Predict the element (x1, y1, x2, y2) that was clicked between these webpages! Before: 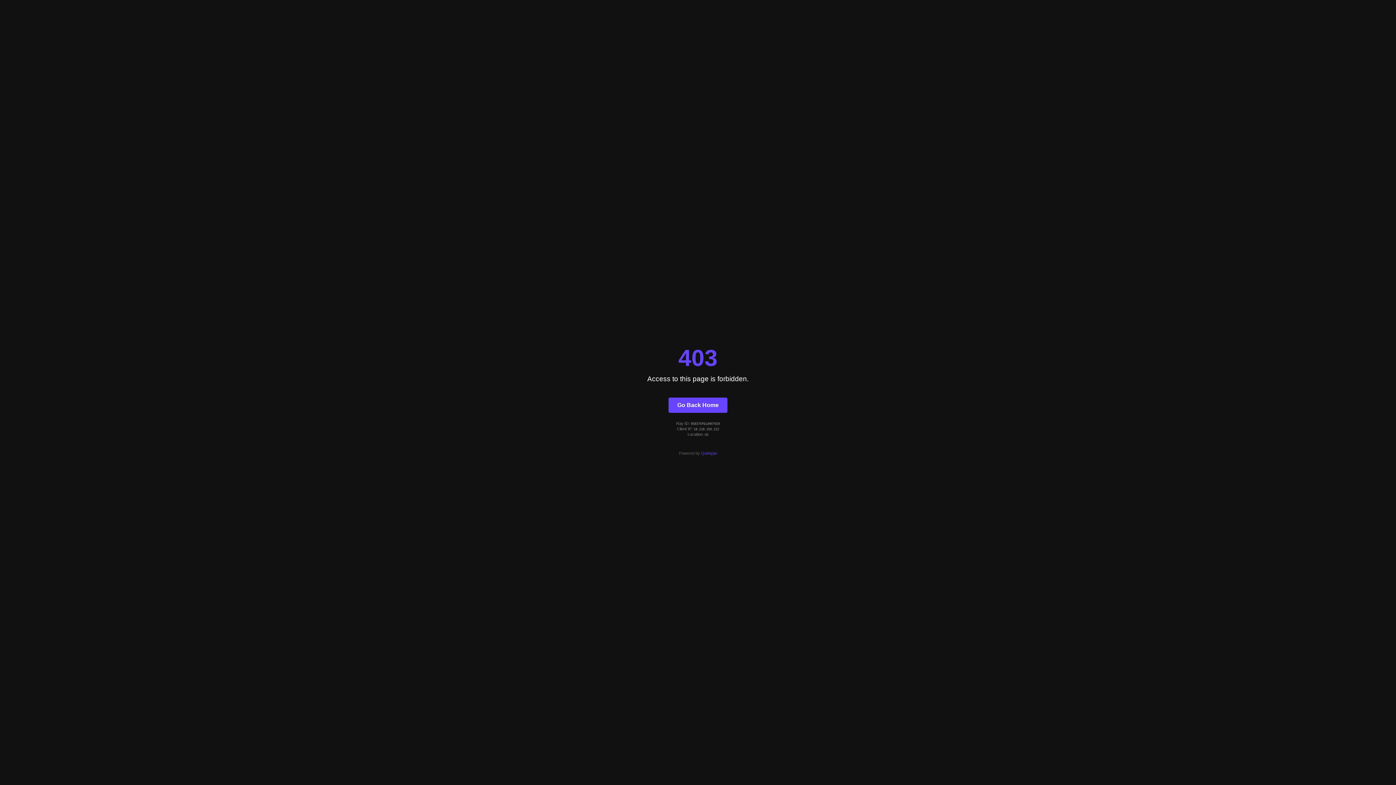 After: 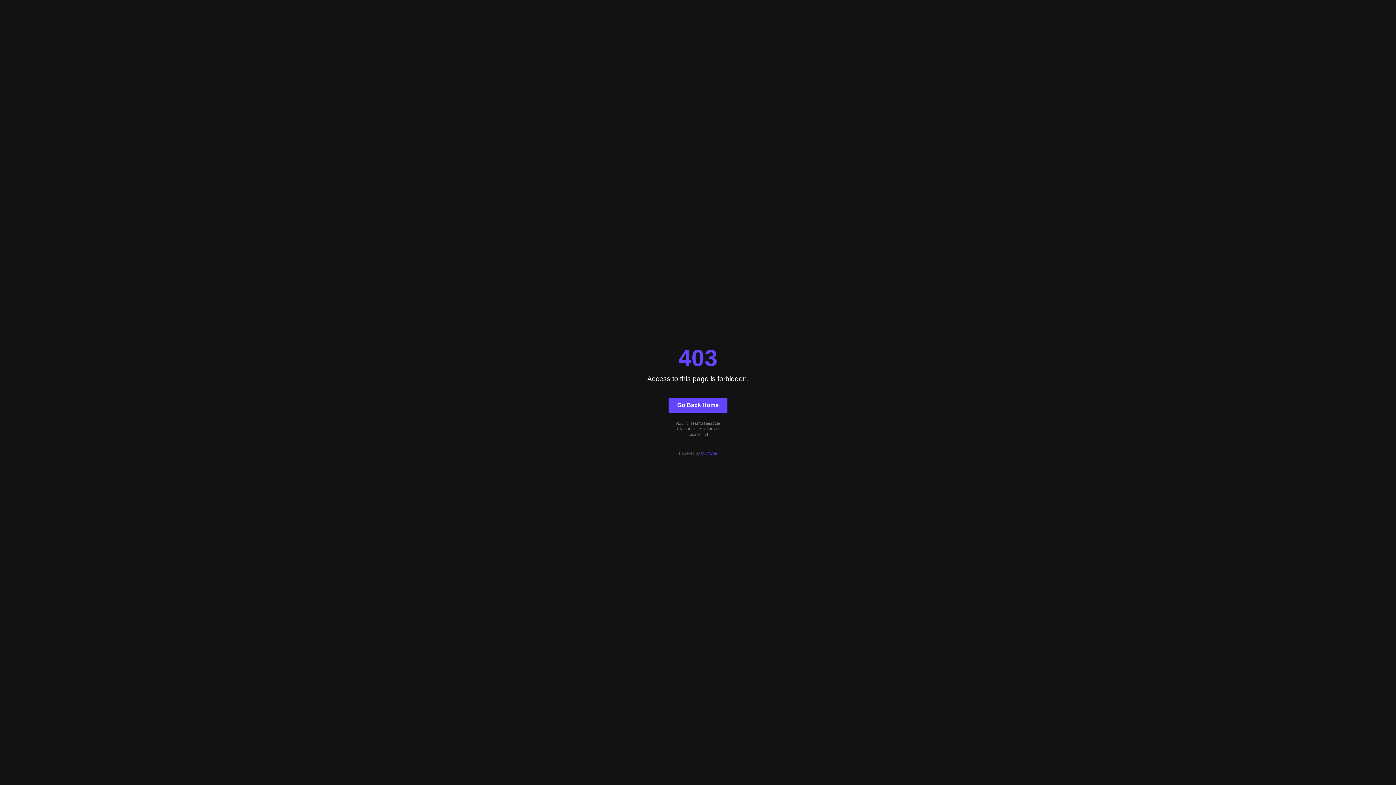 Action: label: Go Back Home bbox: (668, 397, 727, 412)